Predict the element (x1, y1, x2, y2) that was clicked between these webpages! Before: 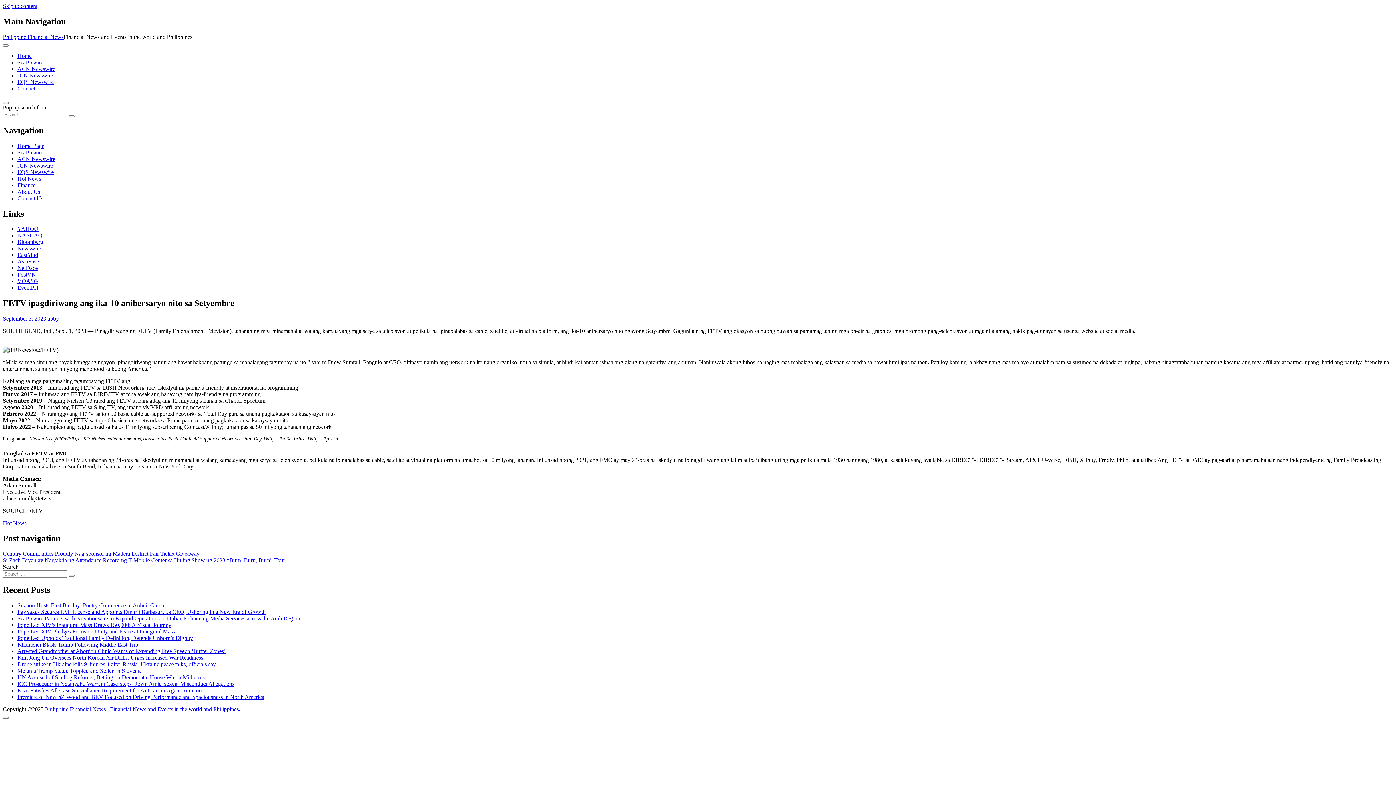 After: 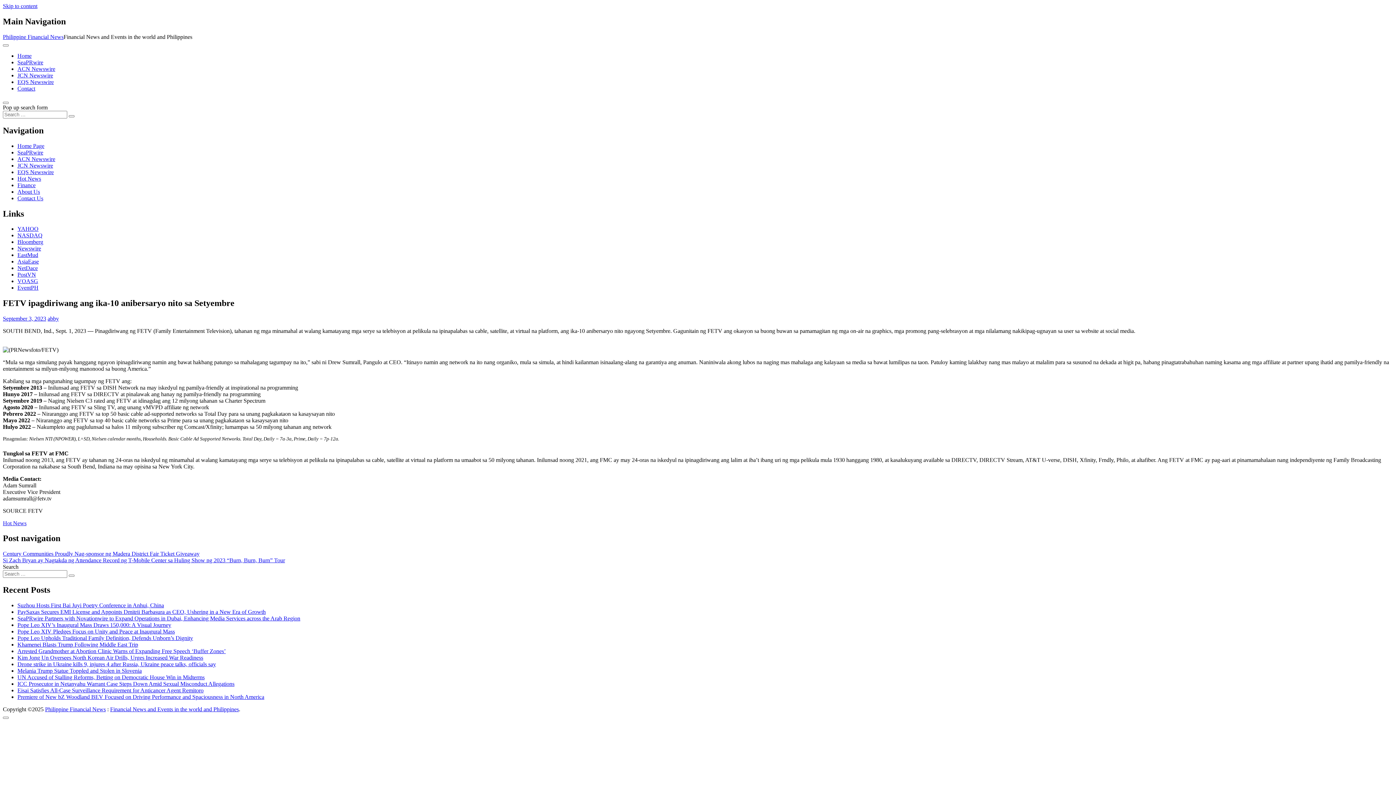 Action: label: EastMud bbox: (17, 252, 38, 258)